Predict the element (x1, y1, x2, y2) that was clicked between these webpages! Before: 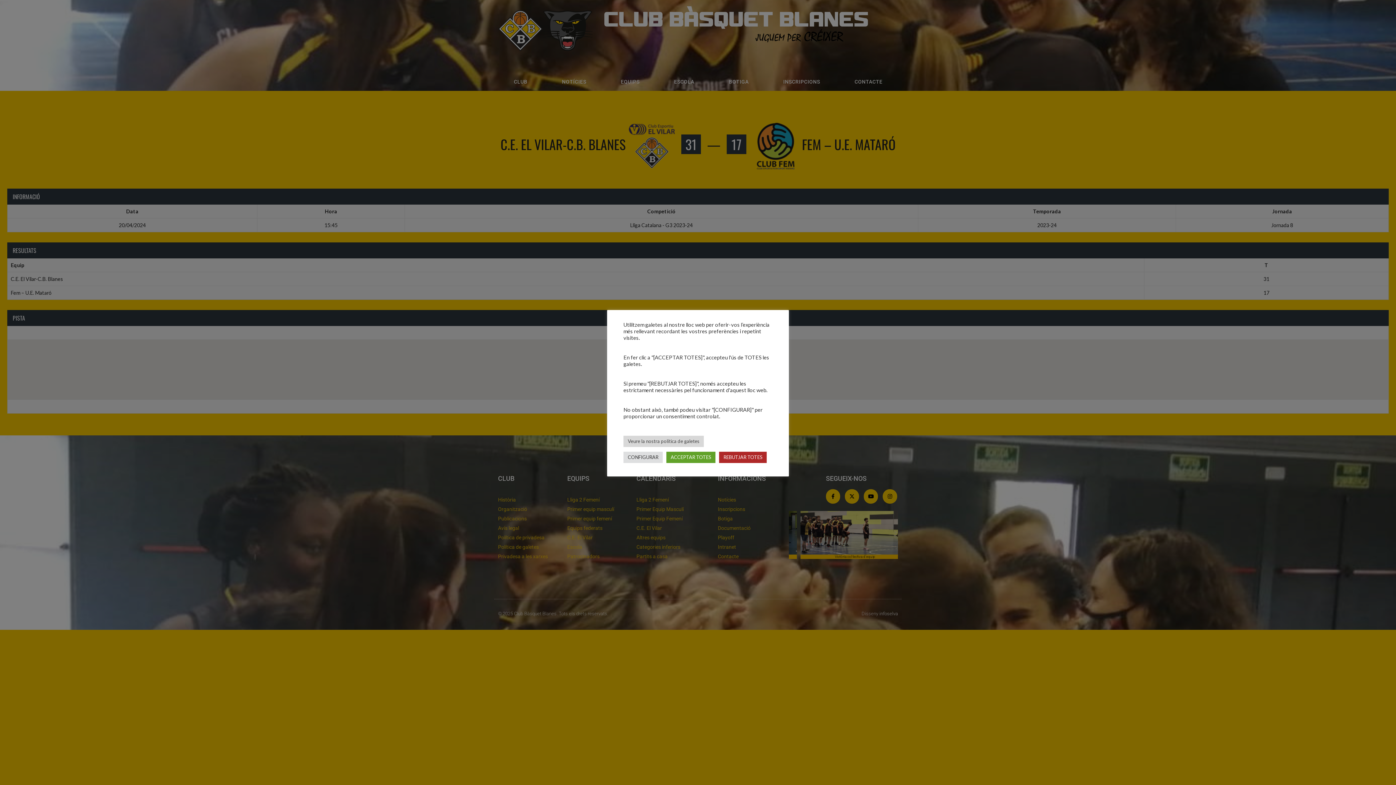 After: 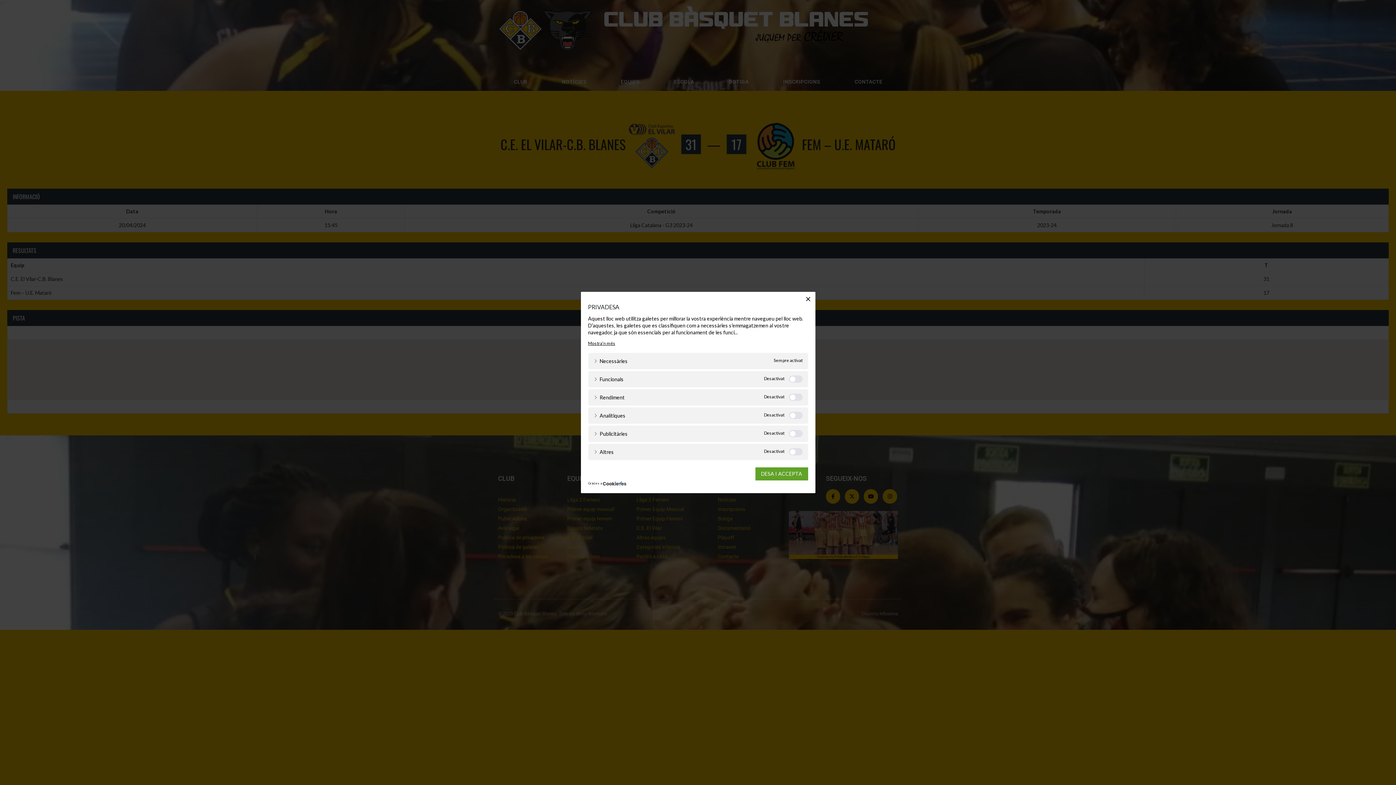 Action: bbox: (623, 452, 662, 463) label: CONFIGURAR